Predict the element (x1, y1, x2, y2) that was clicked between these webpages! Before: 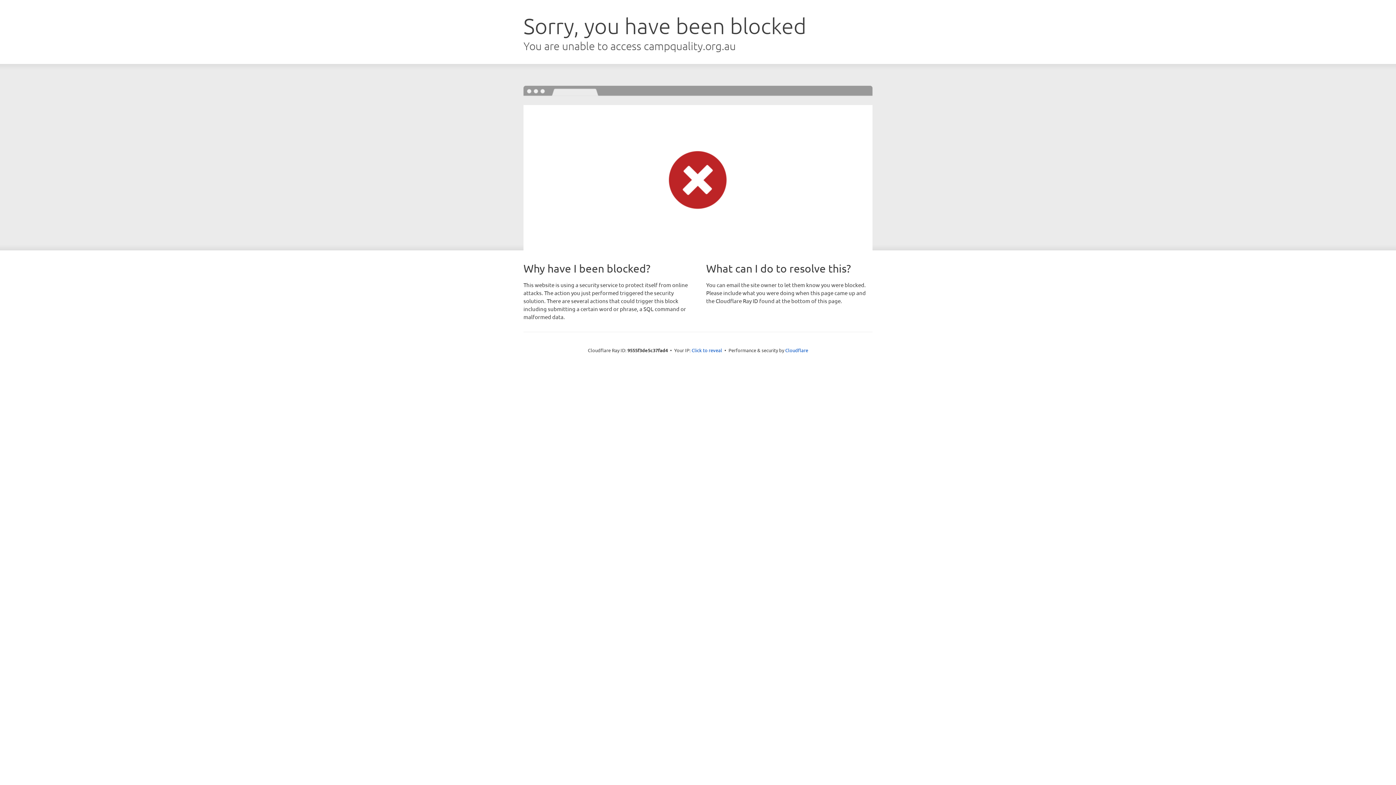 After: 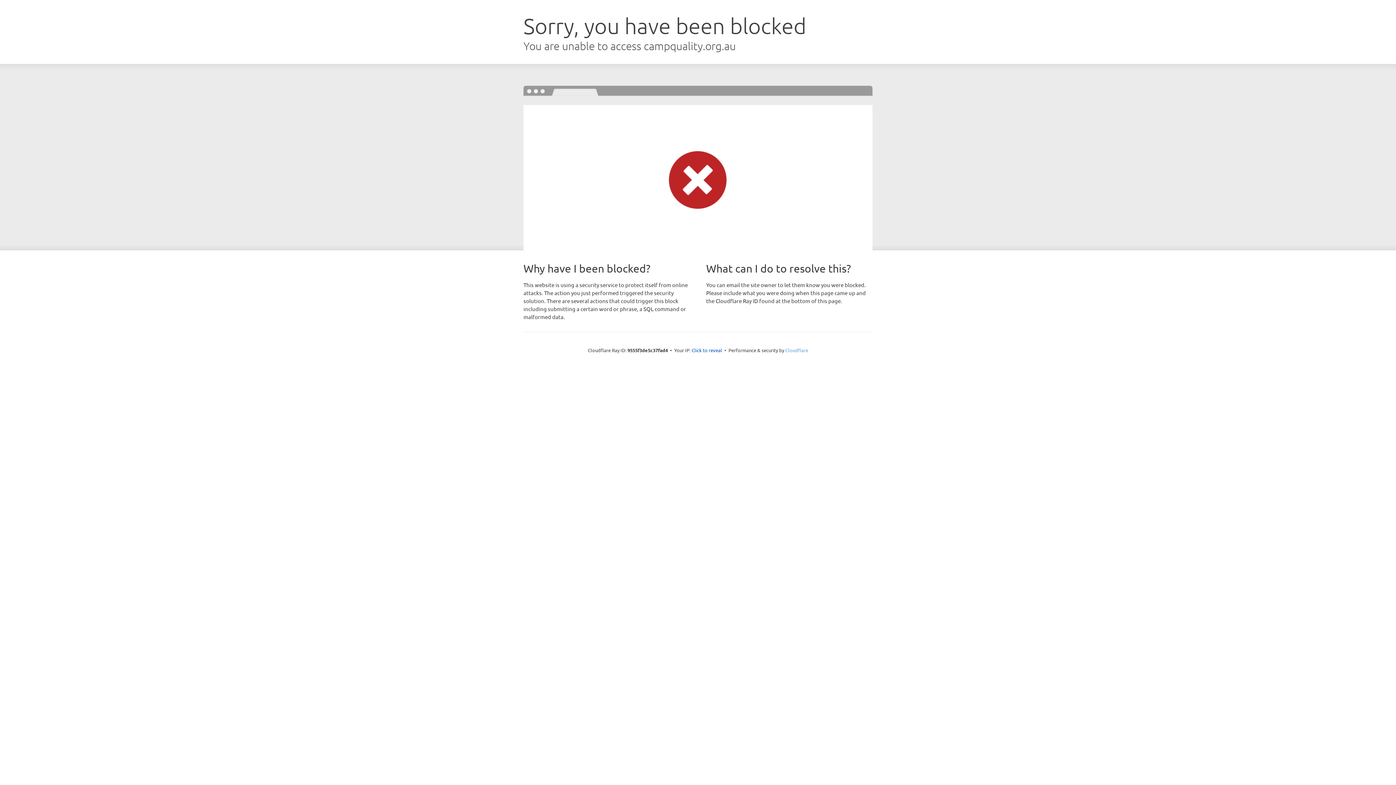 Action: bbox: (785, 347, 808, 353) label: Cloudflare